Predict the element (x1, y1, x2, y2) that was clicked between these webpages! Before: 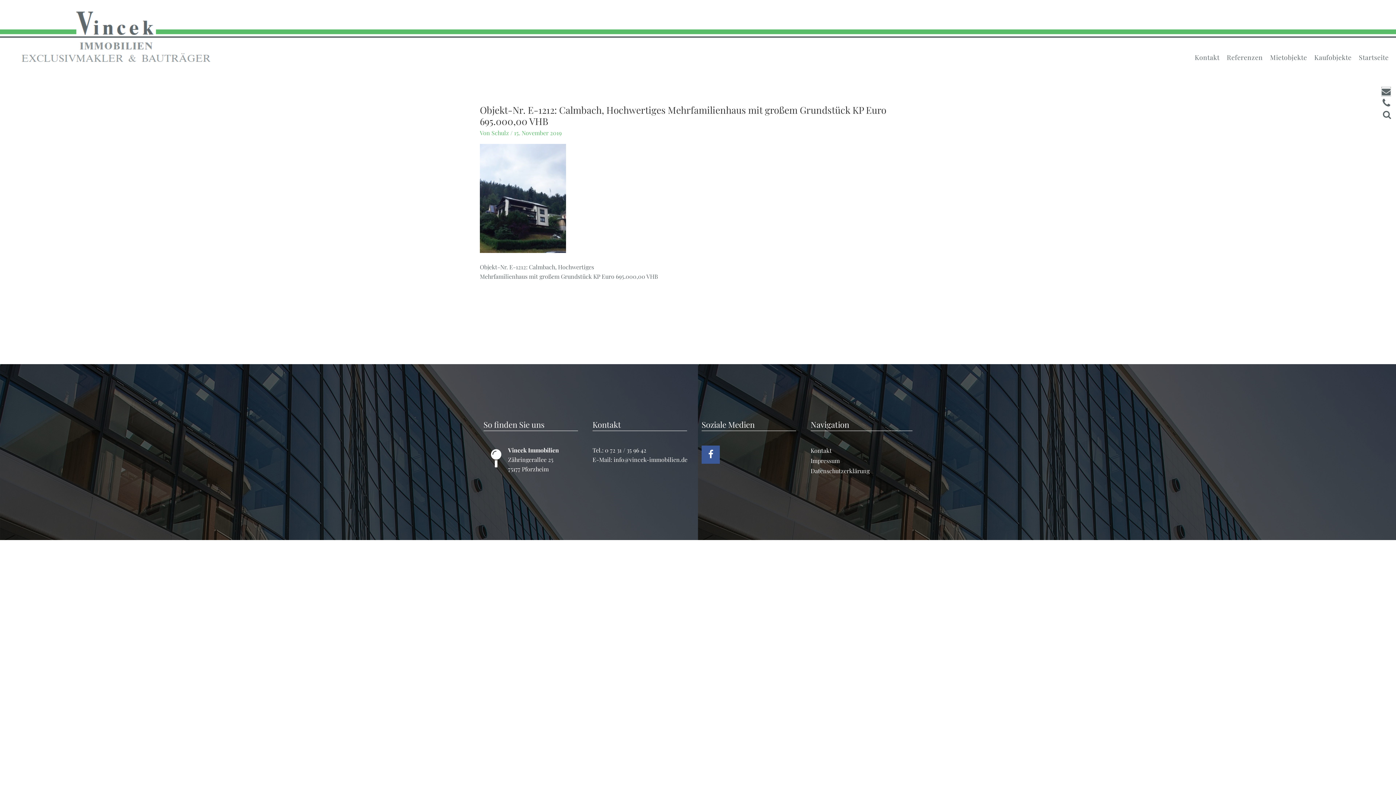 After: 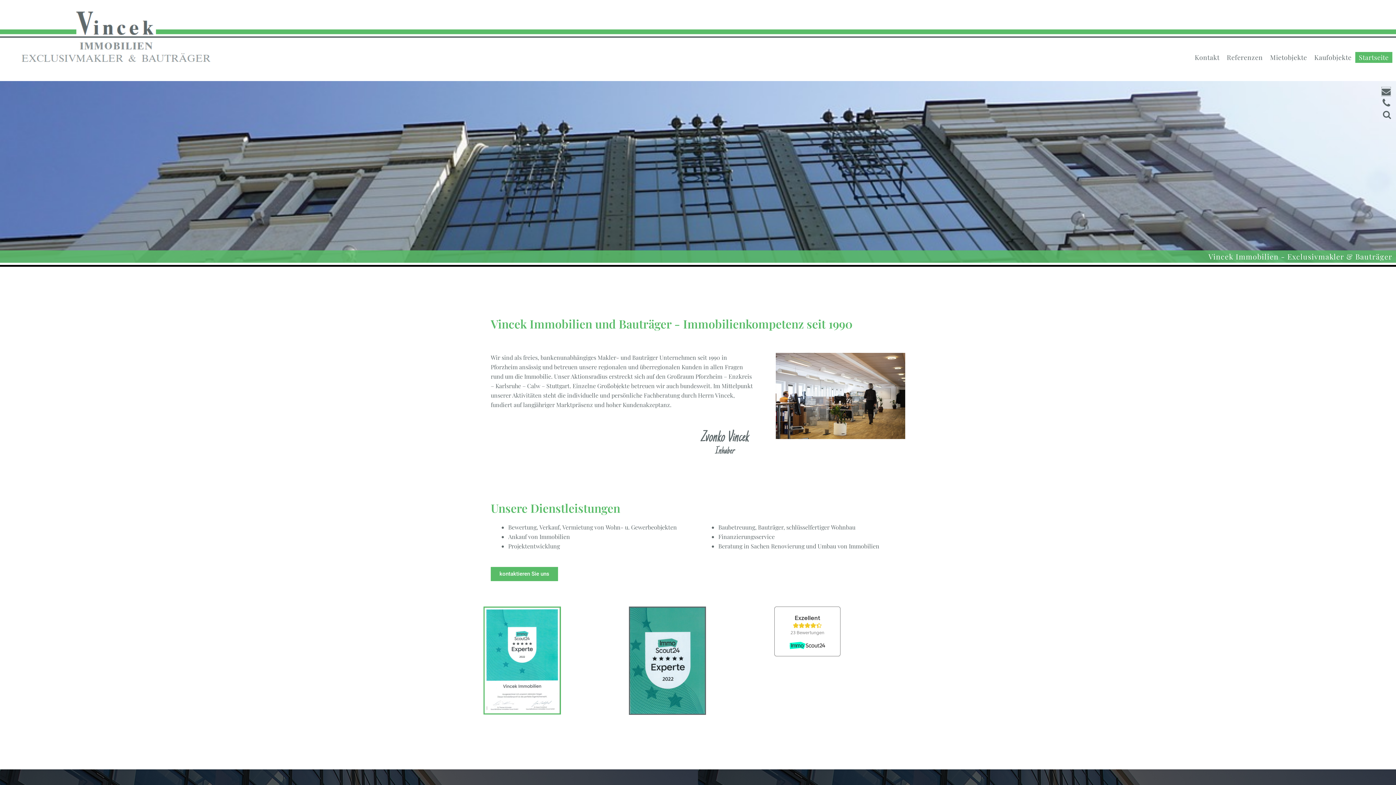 Action: bbox: (0, 10, 236, 62)